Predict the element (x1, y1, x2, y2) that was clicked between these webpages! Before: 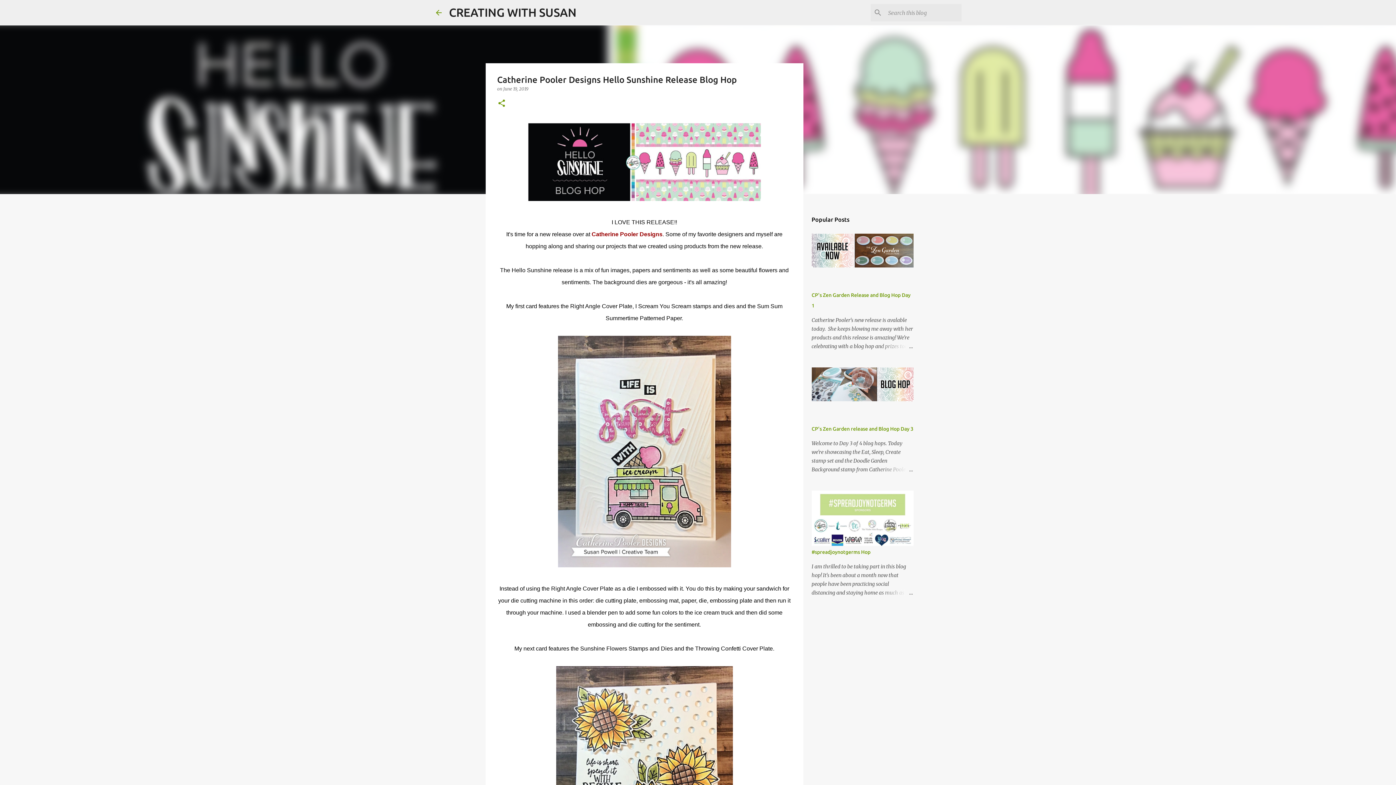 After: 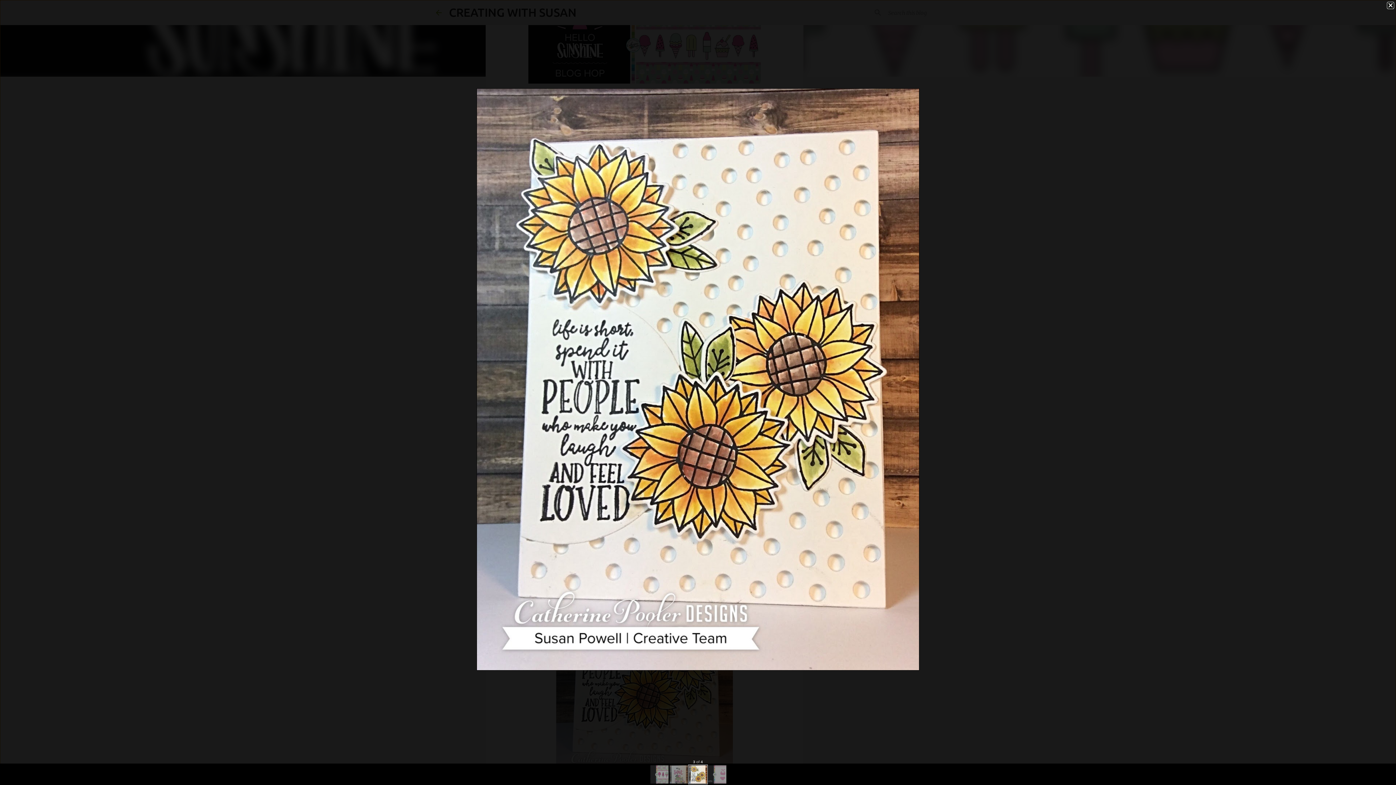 Action: bbox: (556, 666, 732, 903)